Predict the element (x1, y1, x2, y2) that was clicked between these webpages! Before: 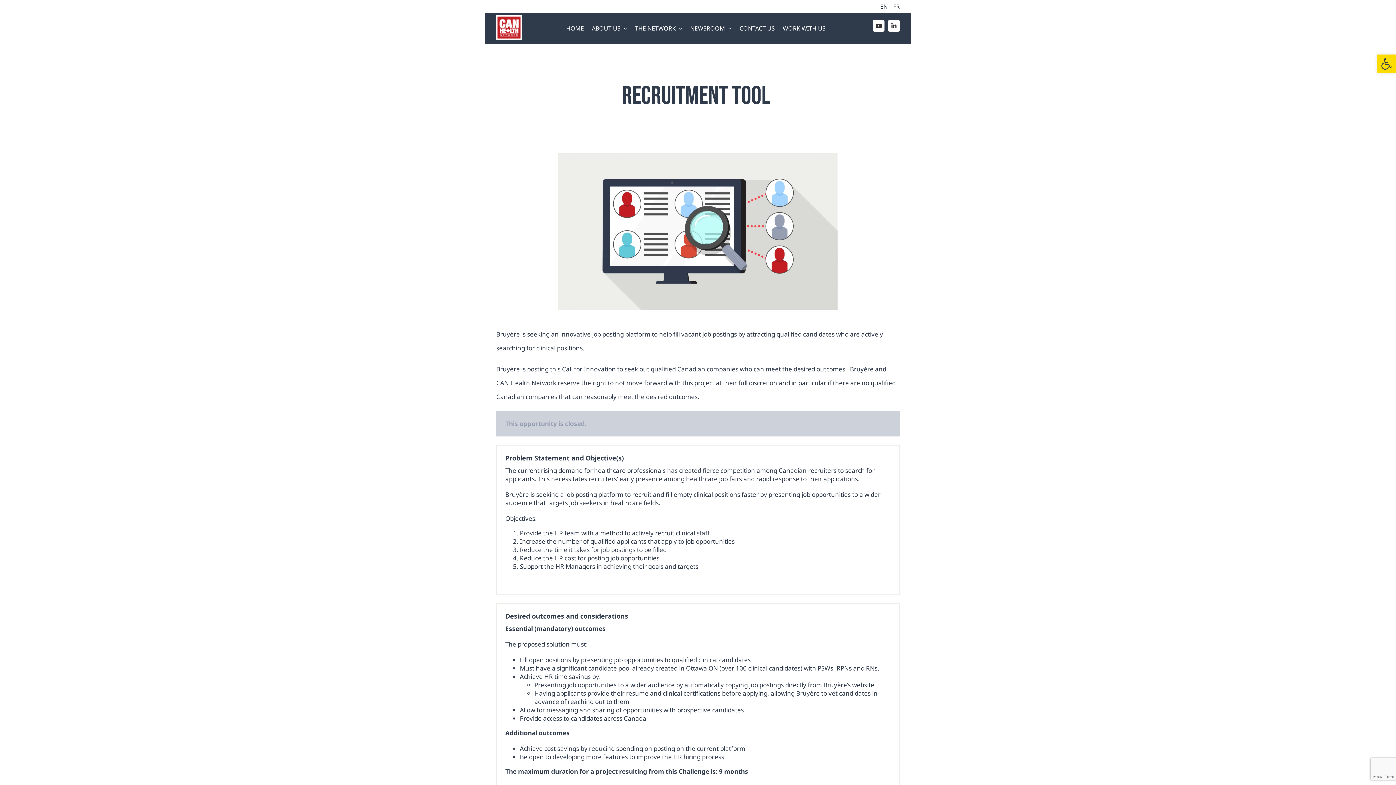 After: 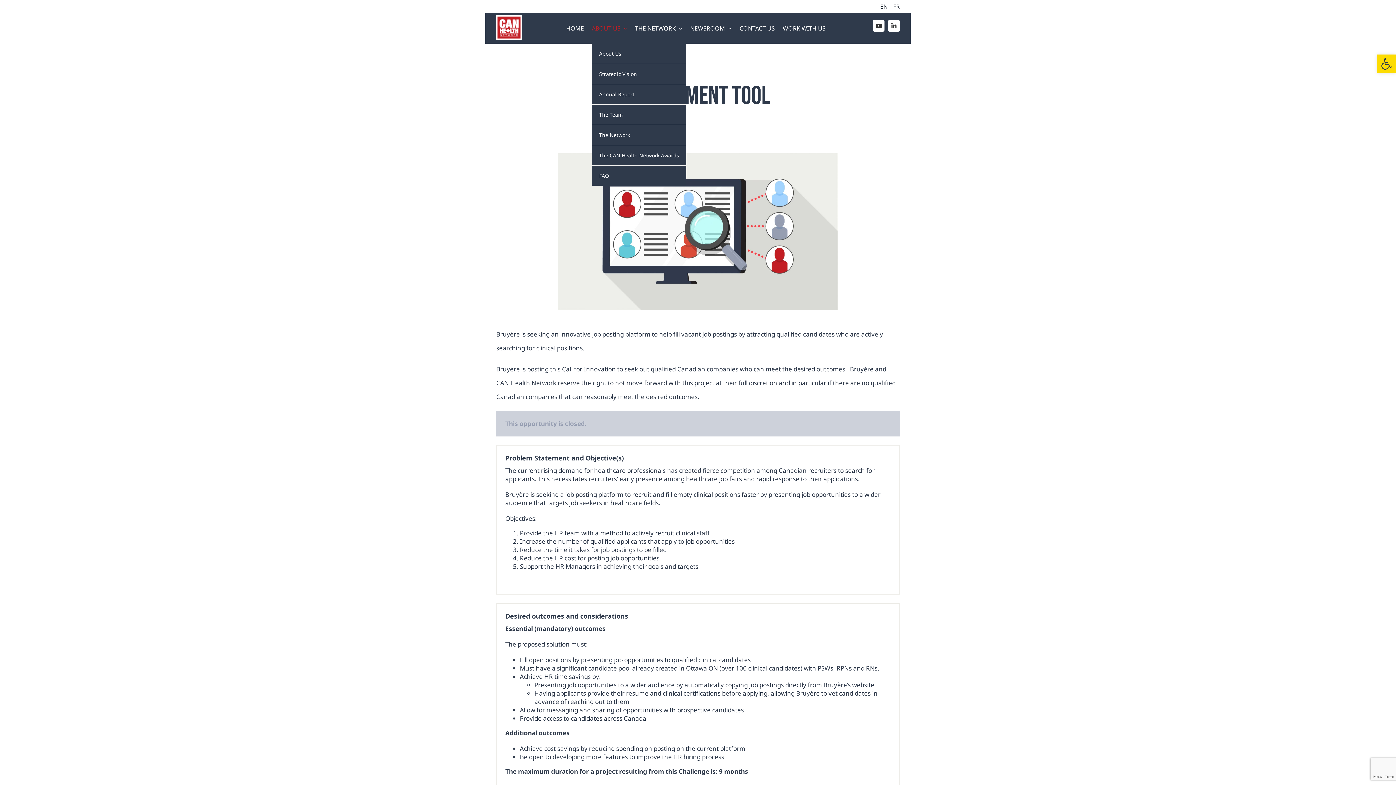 Action: label: ABOUT US bbox: (592, 13, 627, 43)